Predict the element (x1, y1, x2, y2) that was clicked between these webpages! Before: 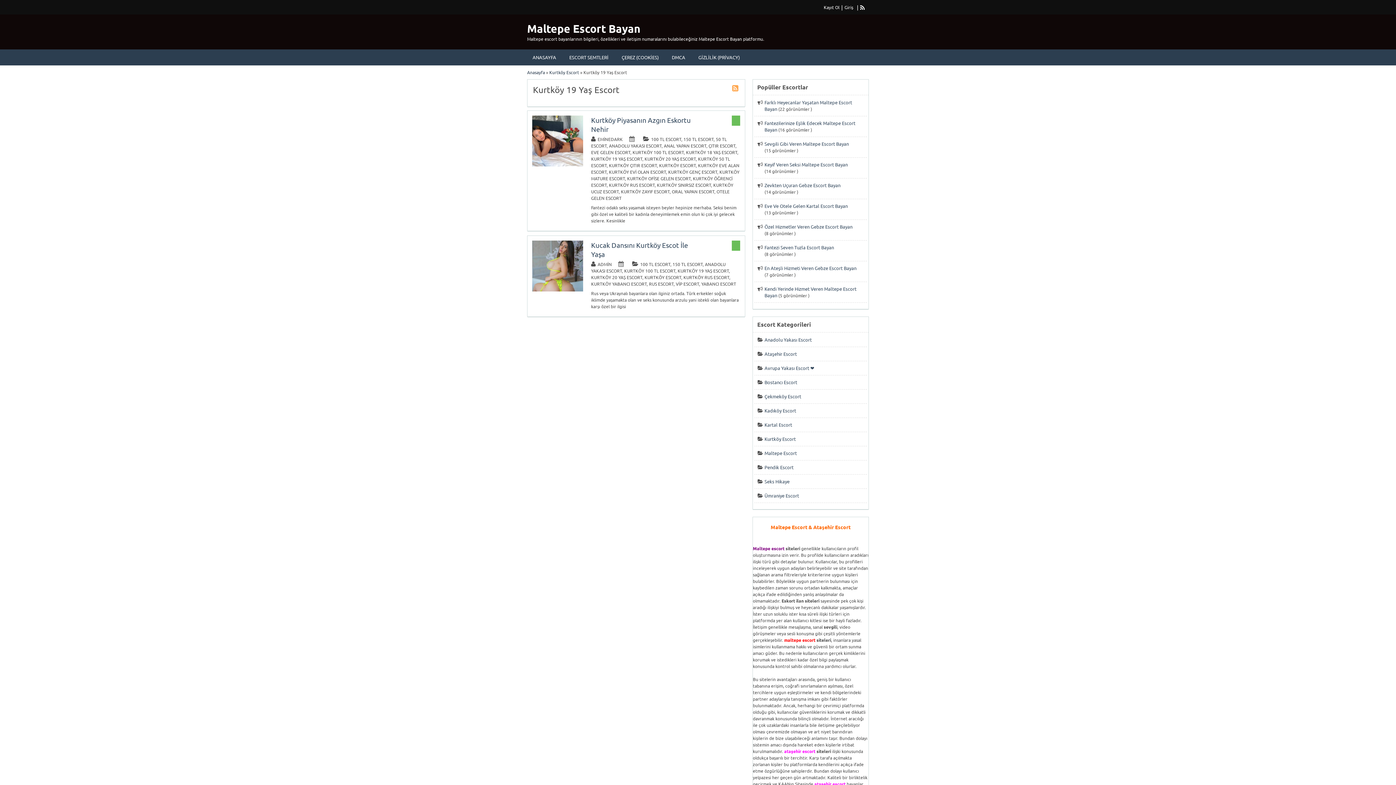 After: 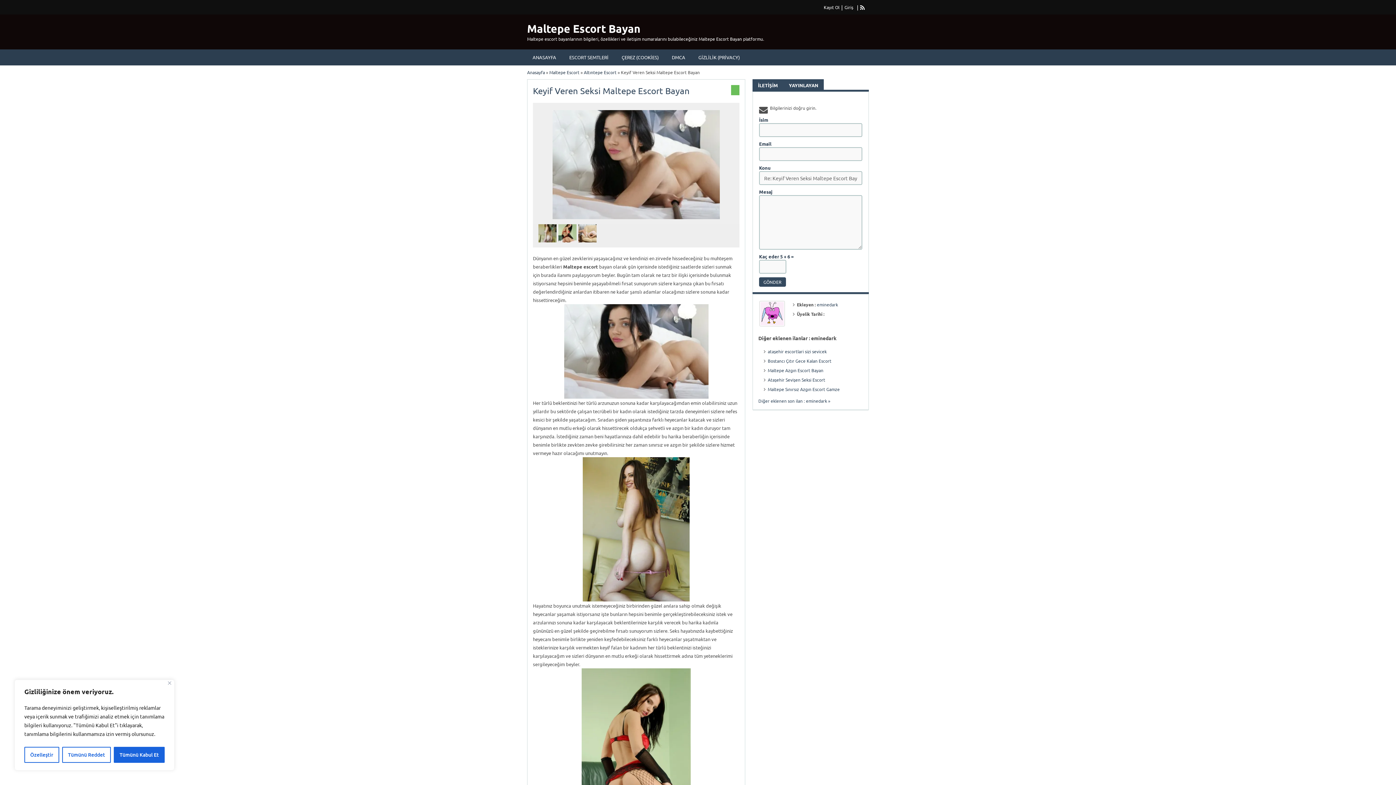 Action: bbox: (764, 161, 848, 167) label: Keyif Veren Seksi Maltepe Escort Bayan